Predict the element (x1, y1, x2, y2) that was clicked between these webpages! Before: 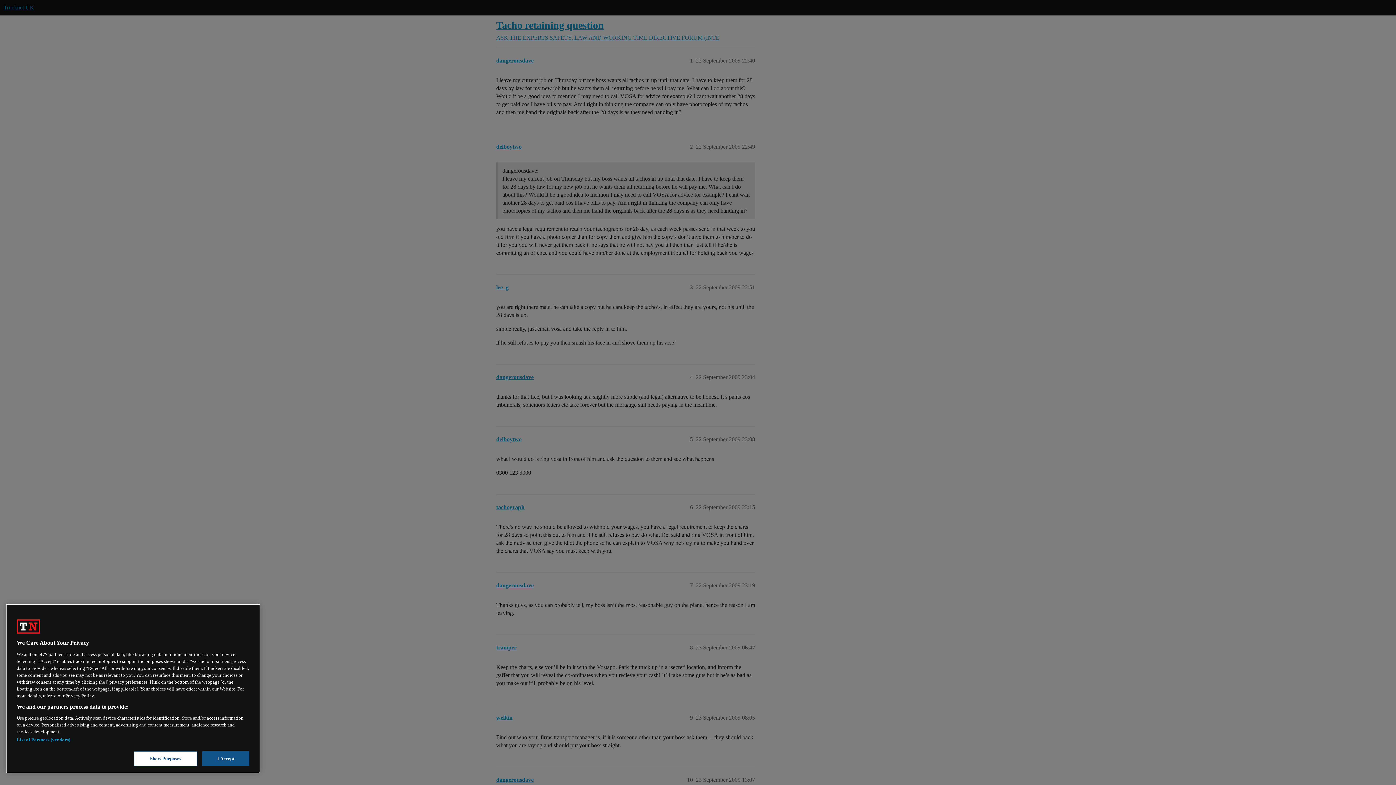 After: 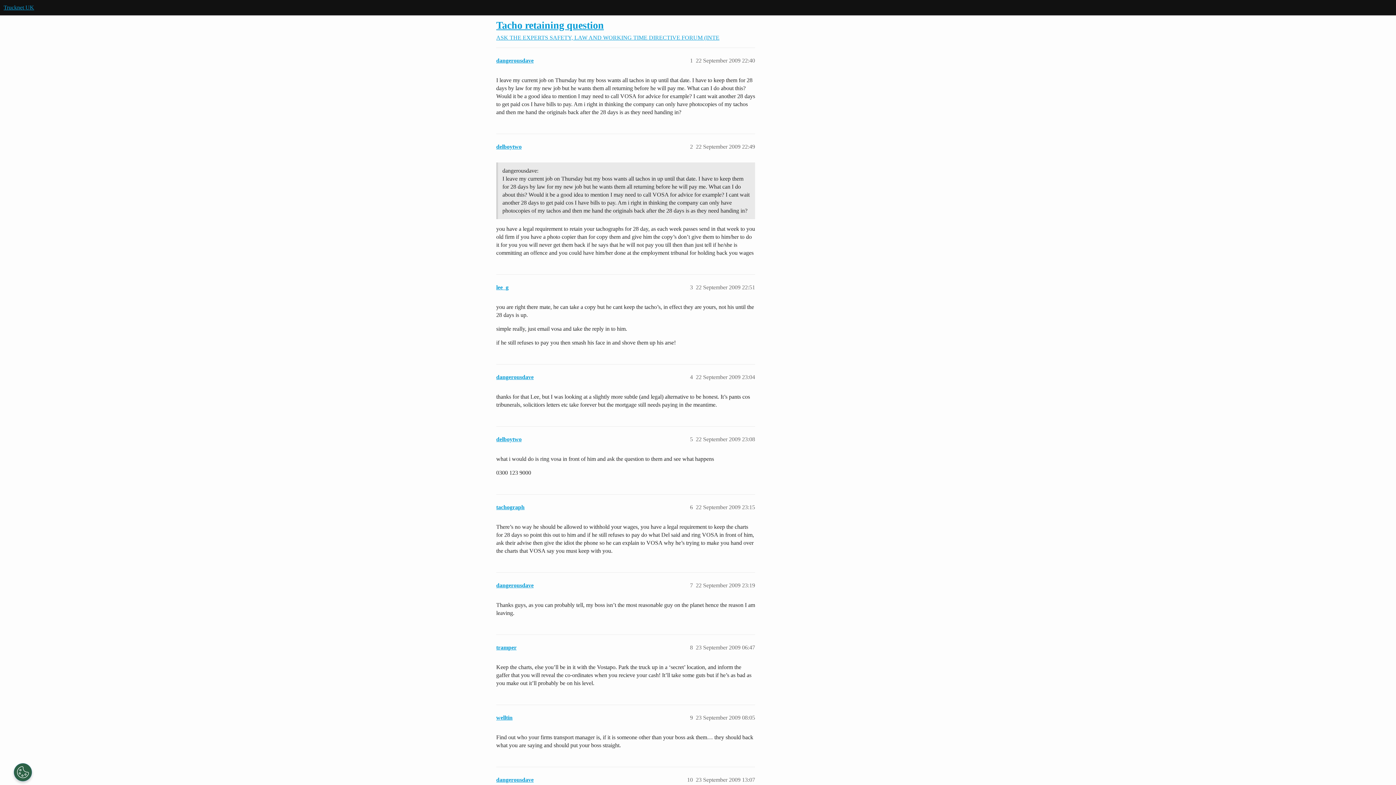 Action: bbox: (202, 751, 249, 766) label: I Accept